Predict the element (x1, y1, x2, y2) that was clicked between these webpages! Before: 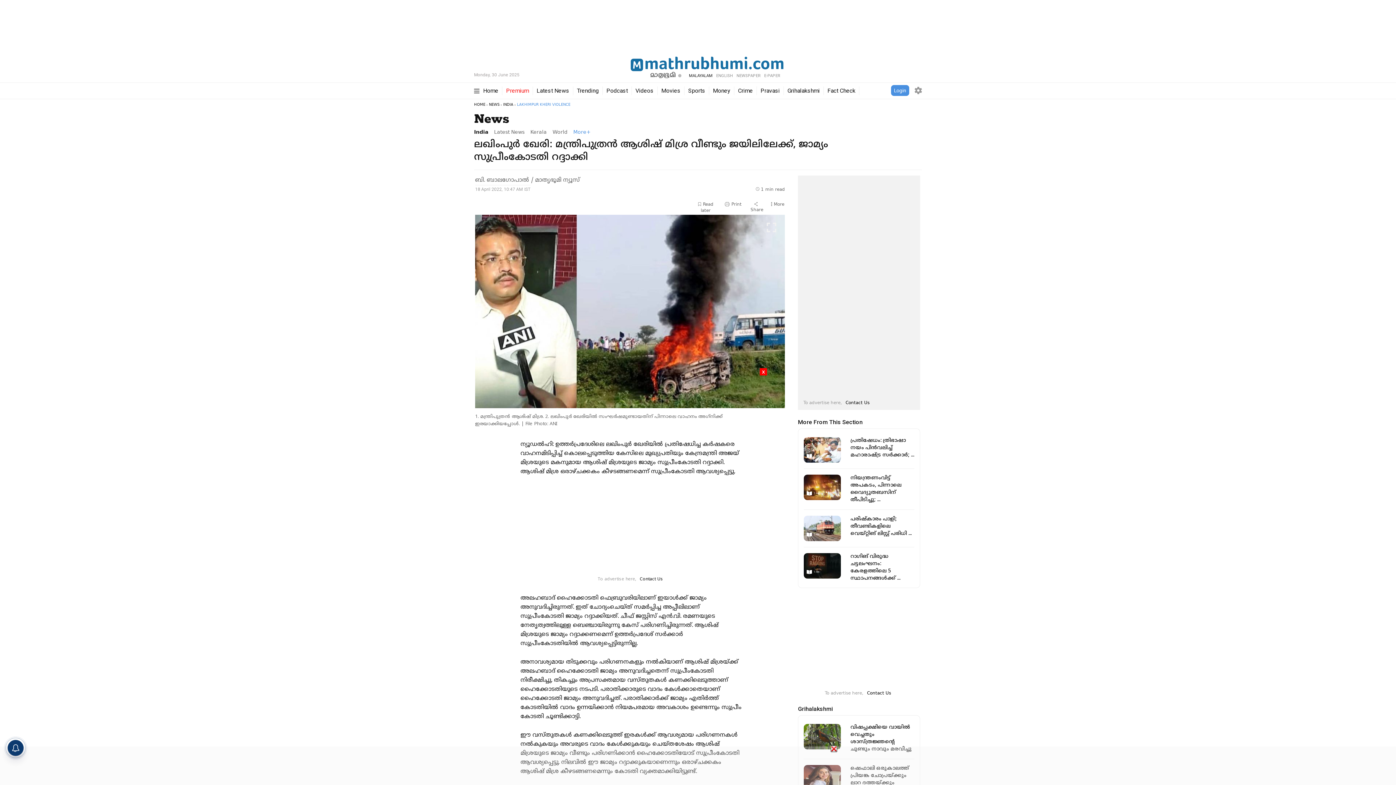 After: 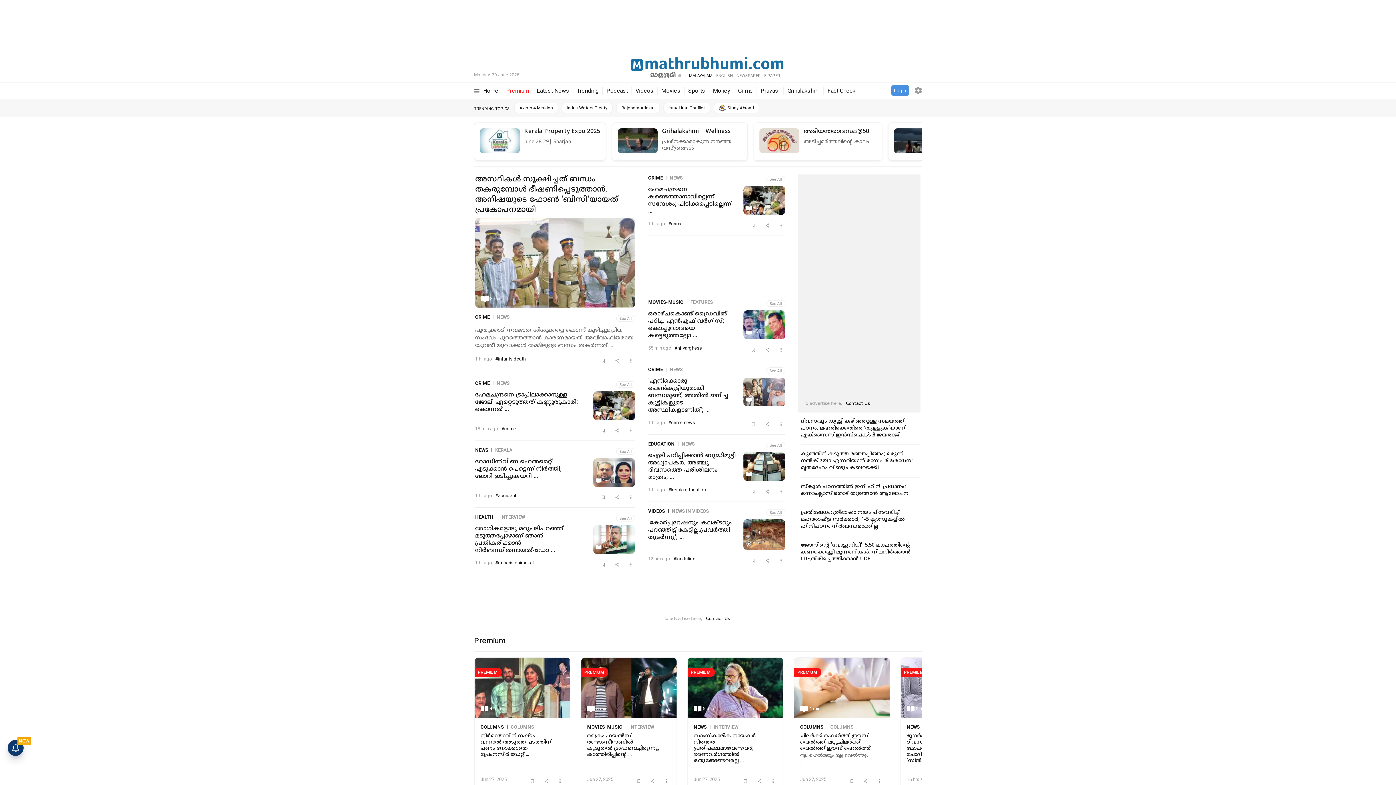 Action: label: HOME bbox: (474, 102, 485, 107)